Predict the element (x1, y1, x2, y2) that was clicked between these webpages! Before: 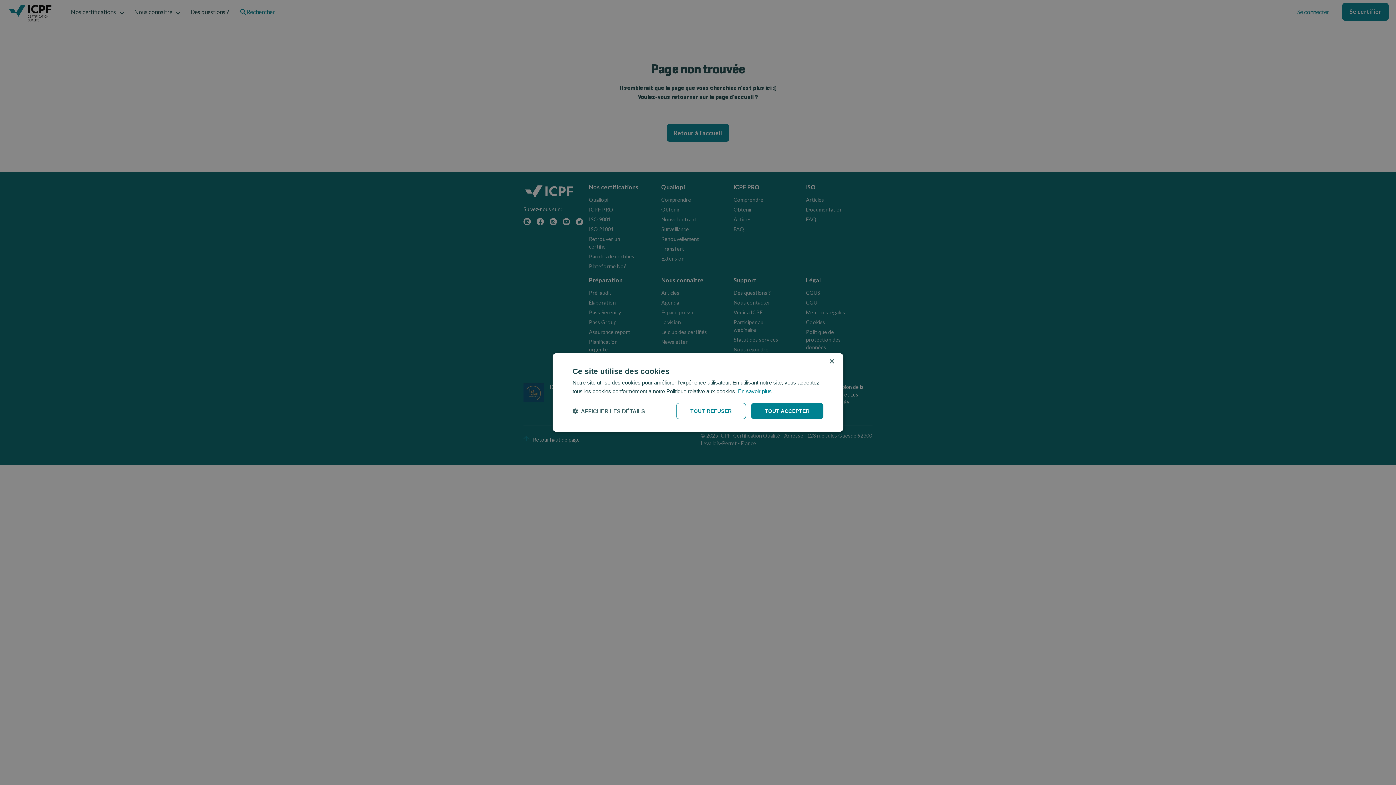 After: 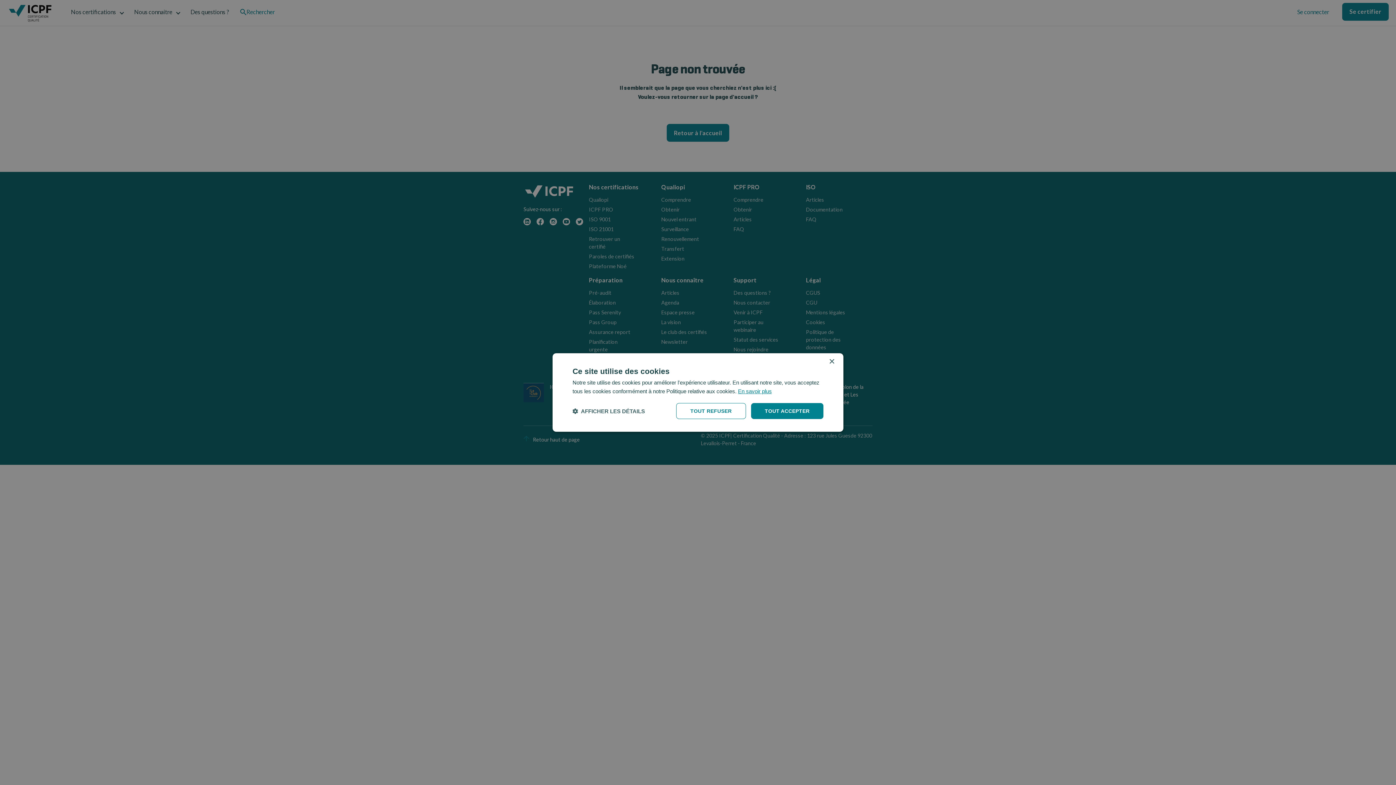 Action: label: En savoir plus, opens a new window bbox: (738, 388, 772, 394)